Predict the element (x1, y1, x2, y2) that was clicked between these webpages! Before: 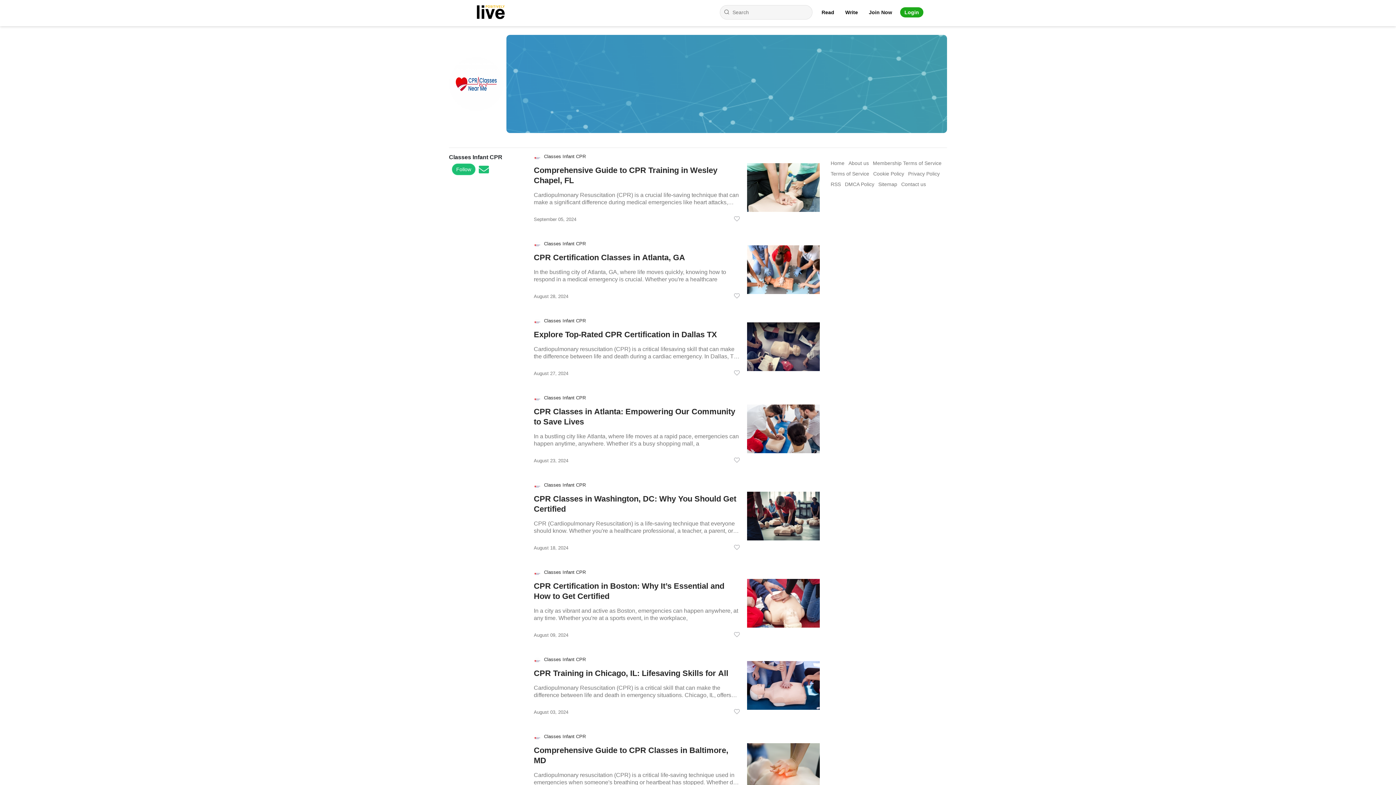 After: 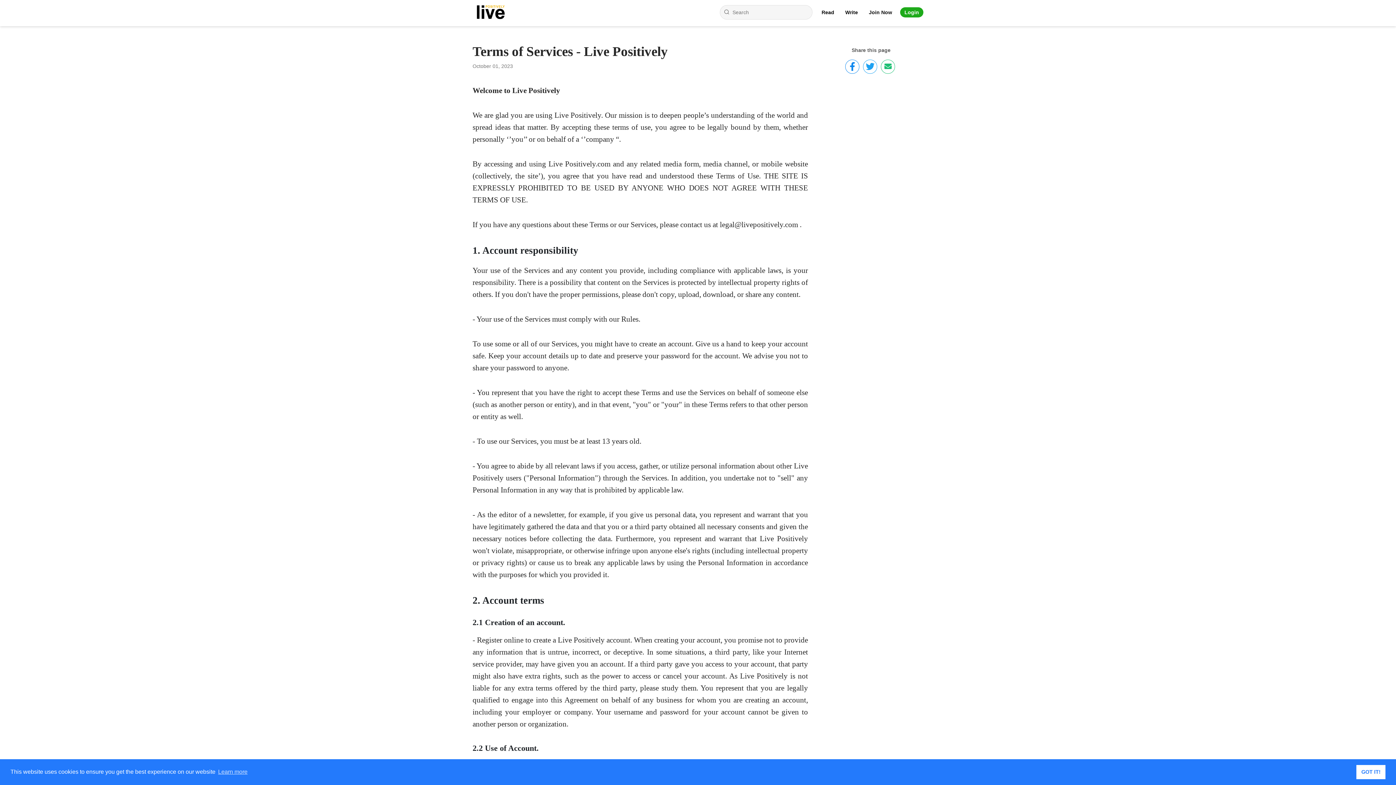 Action: bbox: (830, 173, 869, 174) label: Terms of Service